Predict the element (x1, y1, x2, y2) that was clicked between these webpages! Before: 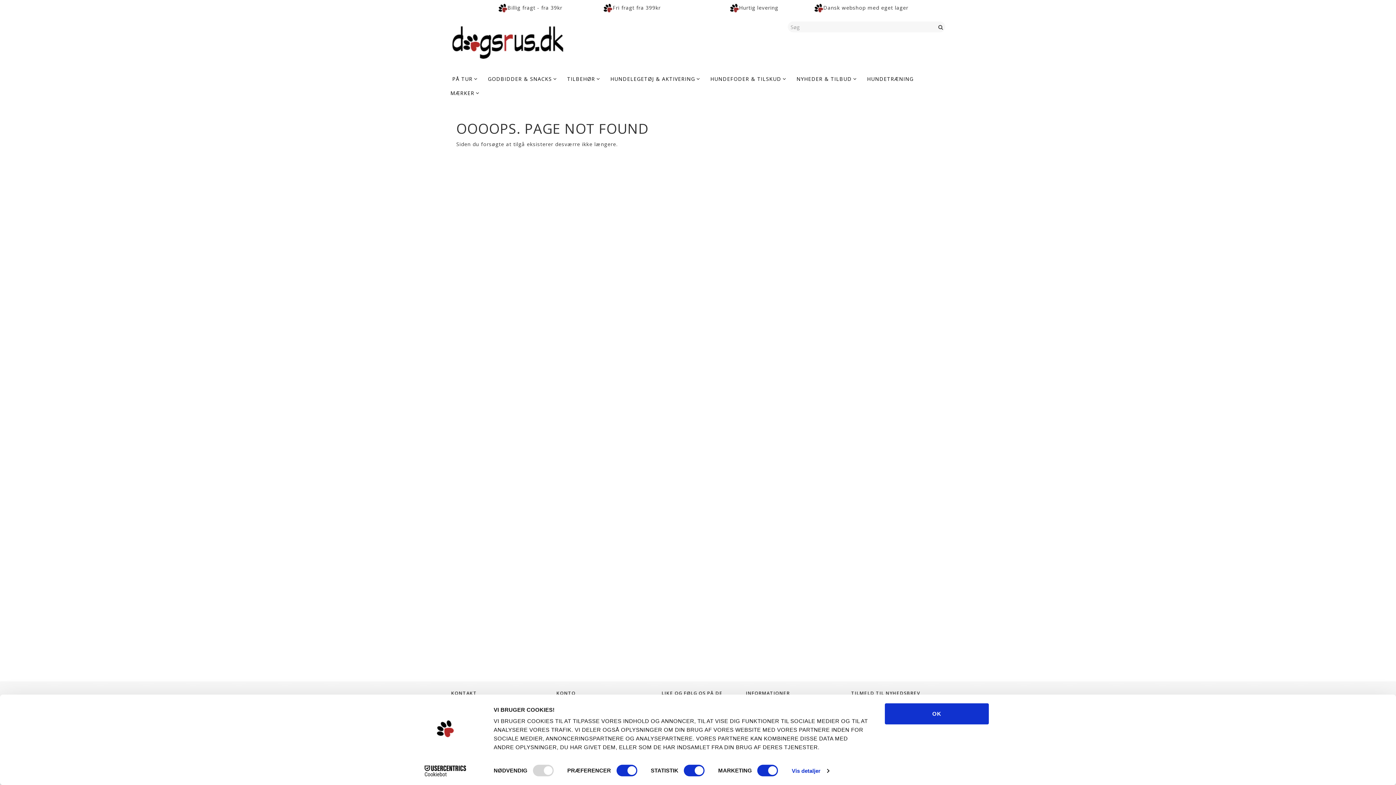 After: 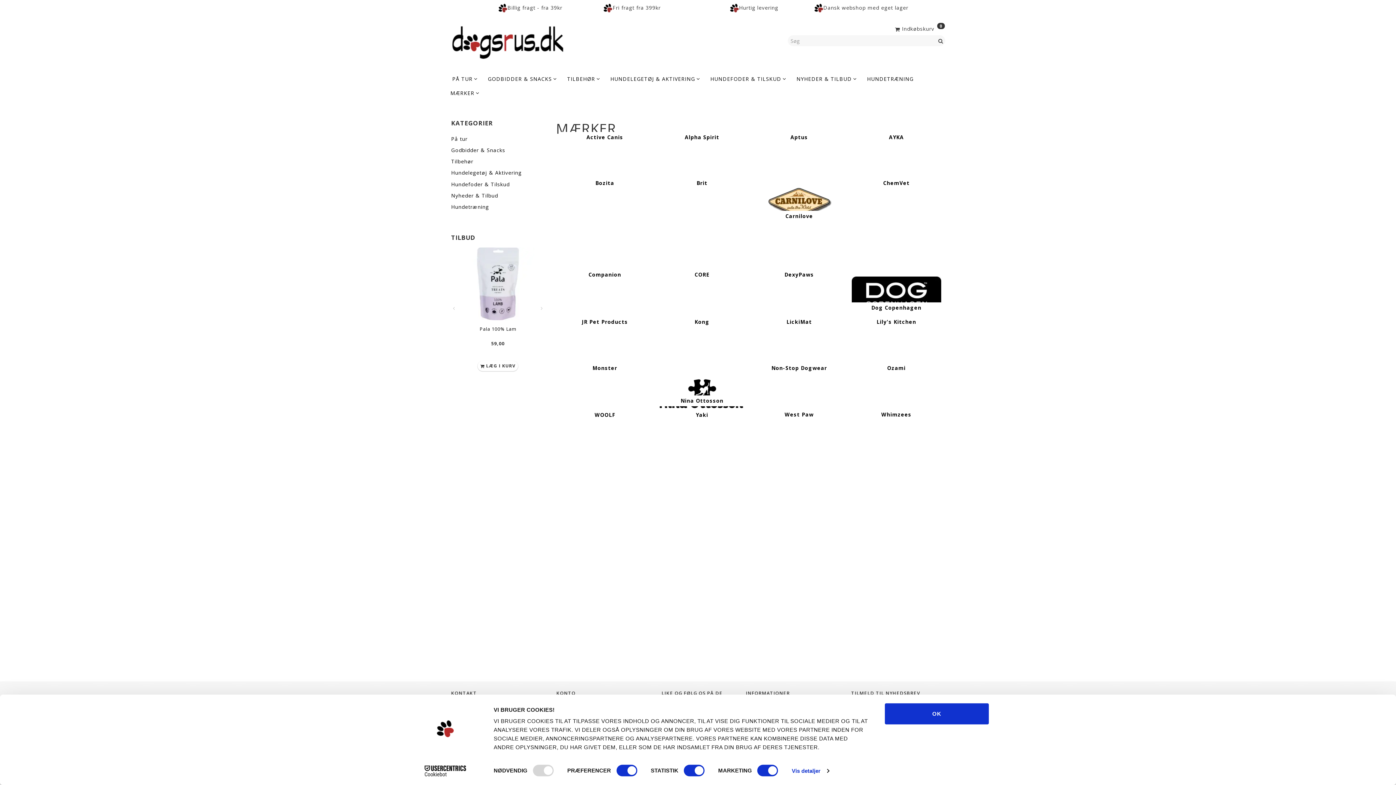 Action: bbox: (449, 89, 481, 96) label: MÆRKER